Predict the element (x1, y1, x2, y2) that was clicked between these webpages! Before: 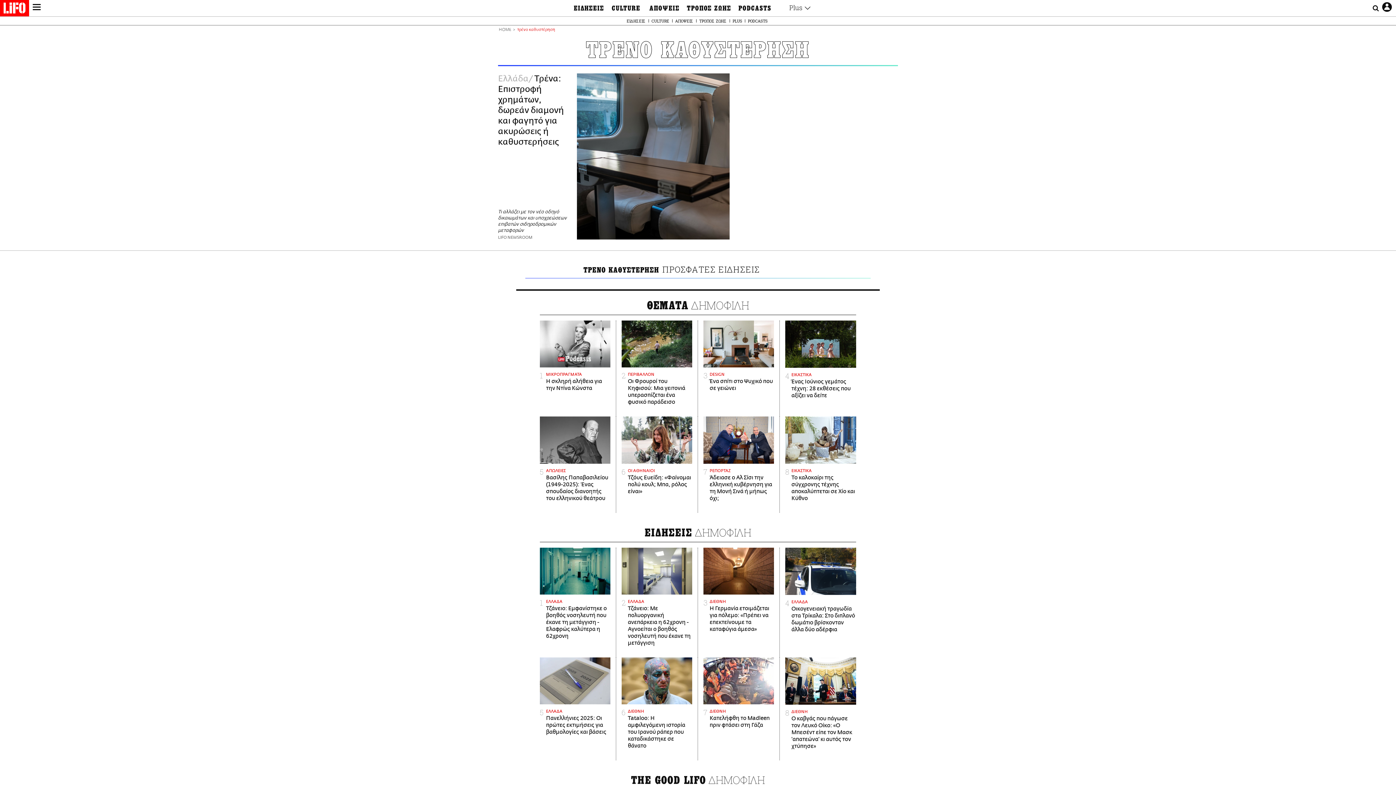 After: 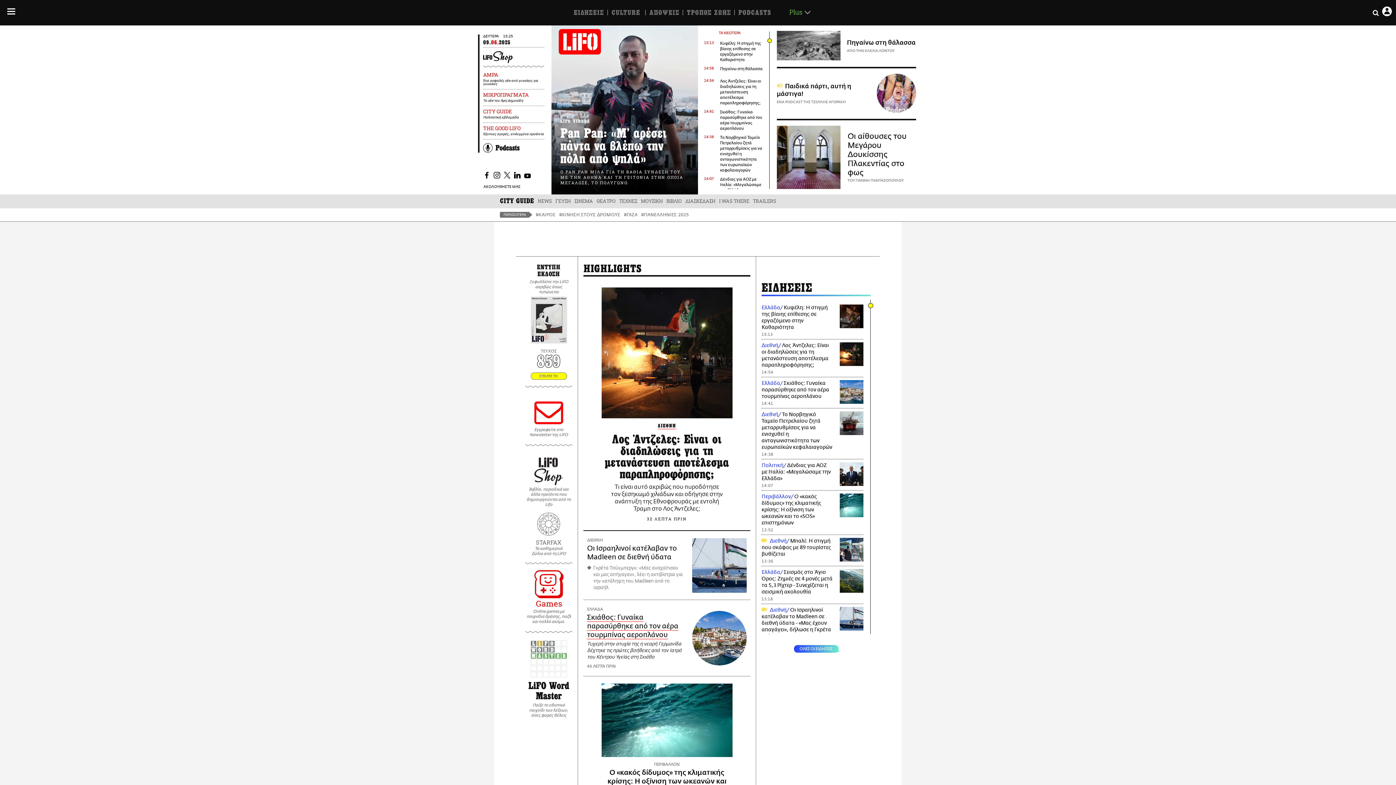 Action: bbox: (0, 0, 29, 19)